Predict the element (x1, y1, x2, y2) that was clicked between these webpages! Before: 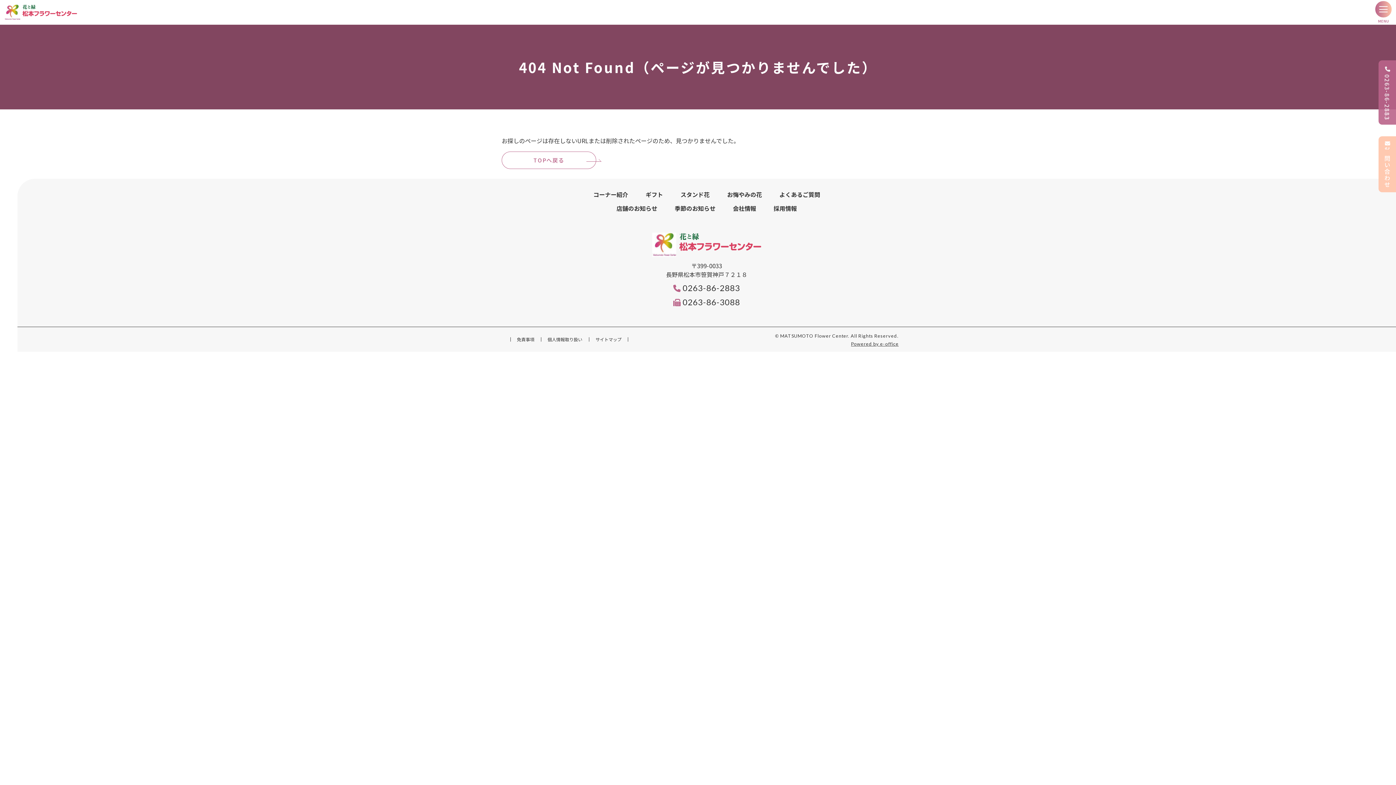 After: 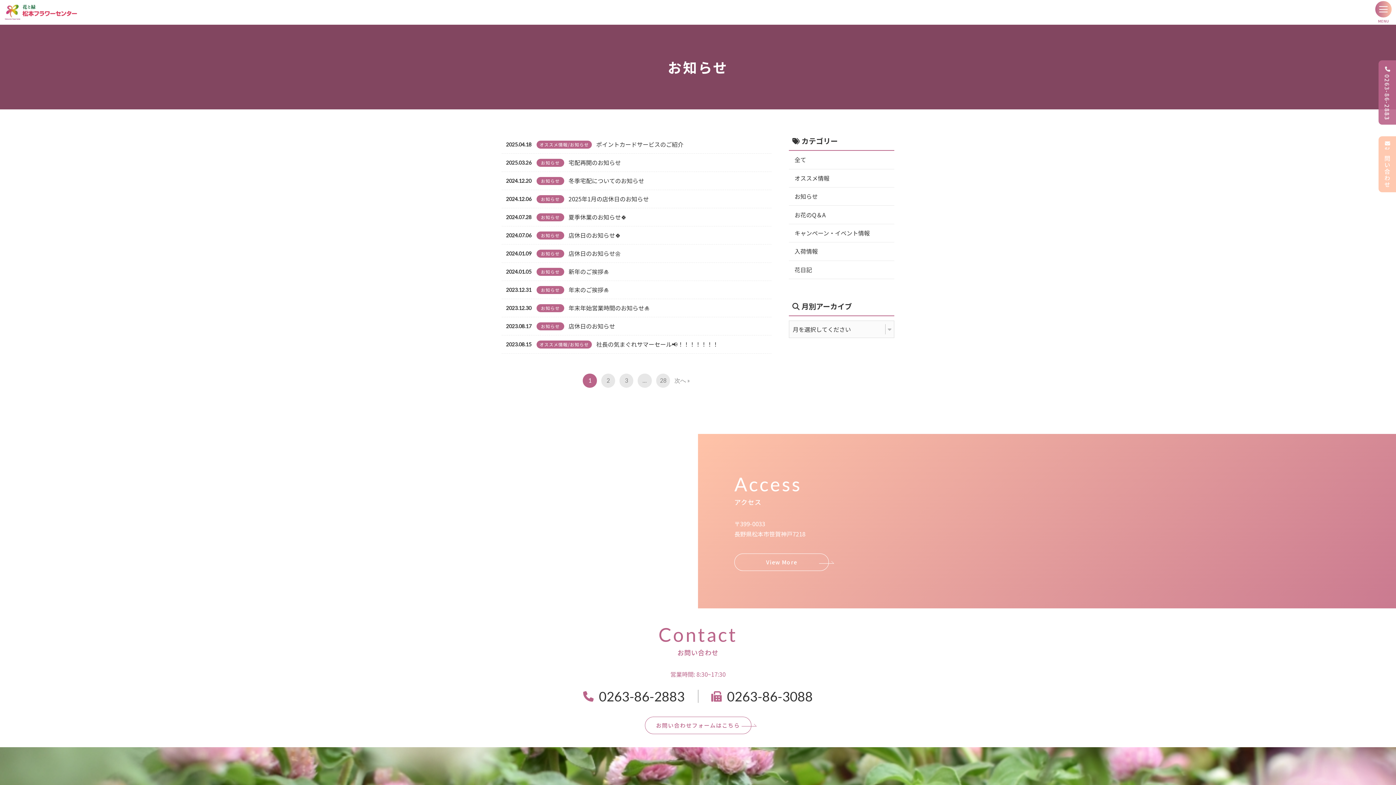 Action: label: 店舗のお知らせ bbox: (613, 201, 660, 215)